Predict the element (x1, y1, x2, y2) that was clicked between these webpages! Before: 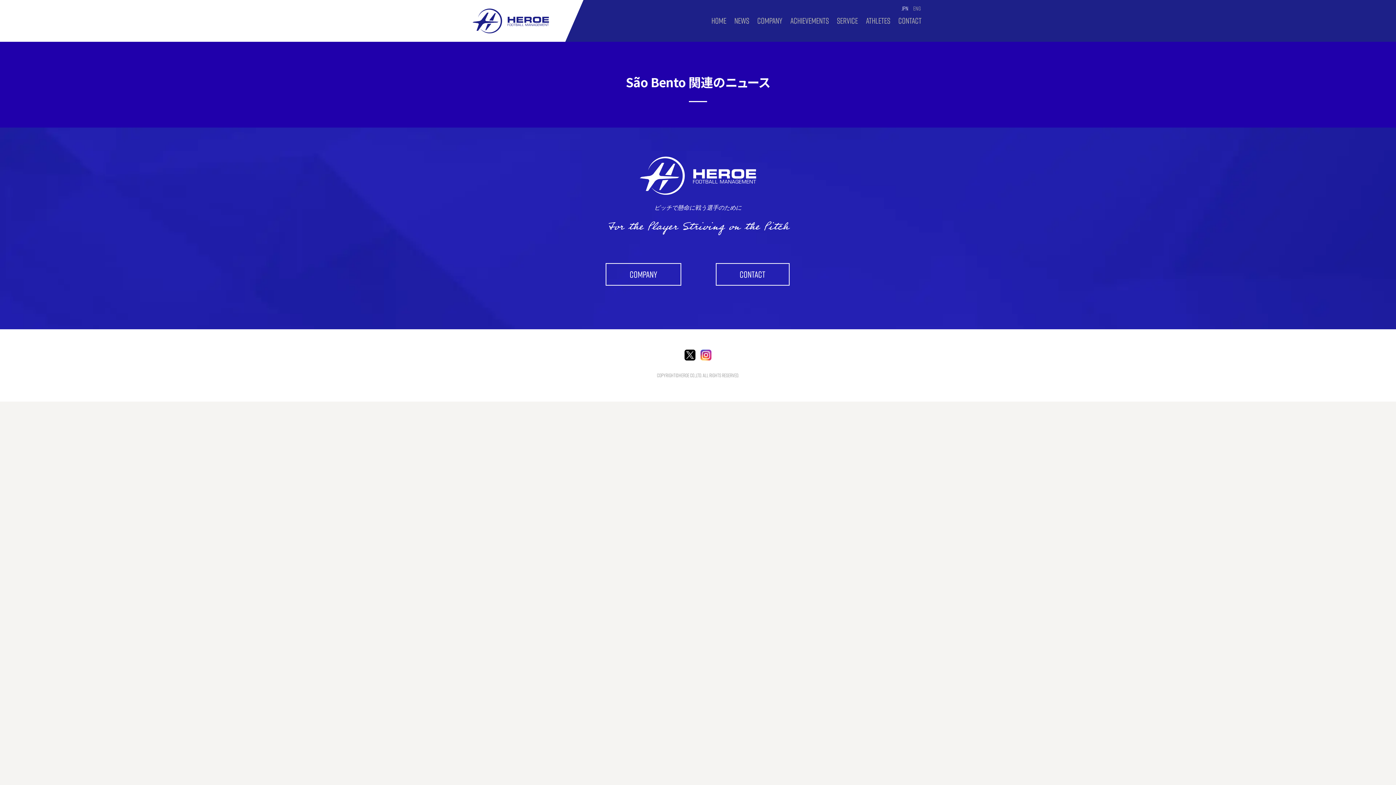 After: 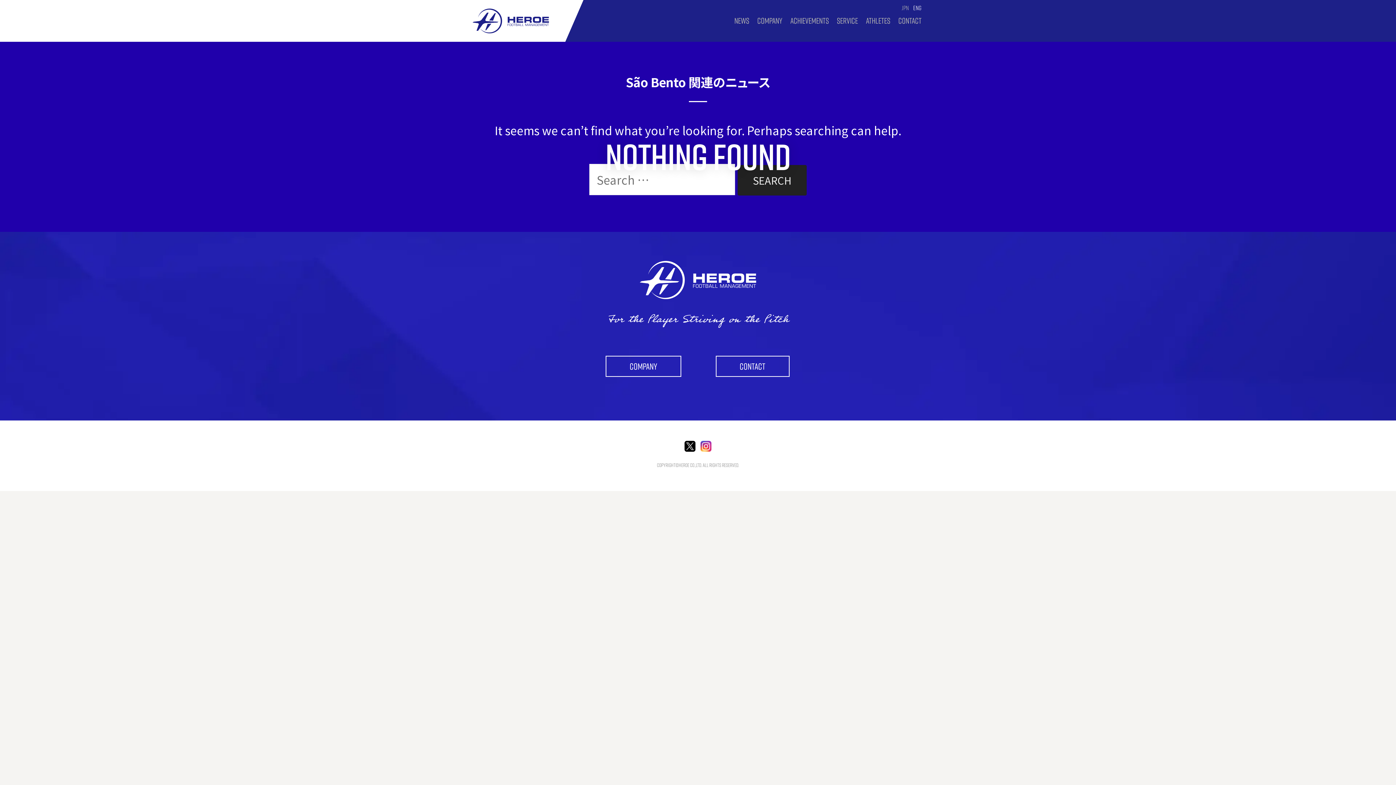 Action: bbox: (913, 4, 921, 12) label: ENG